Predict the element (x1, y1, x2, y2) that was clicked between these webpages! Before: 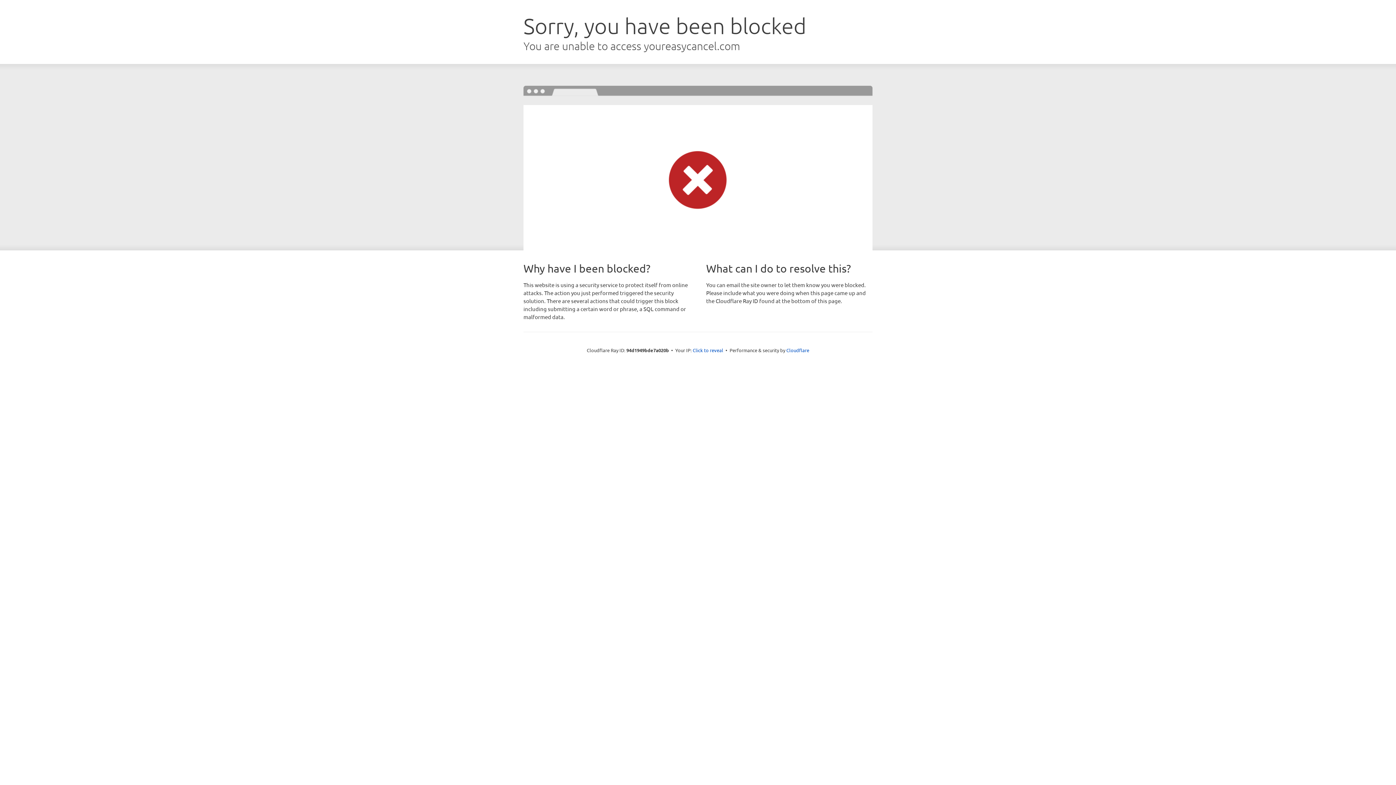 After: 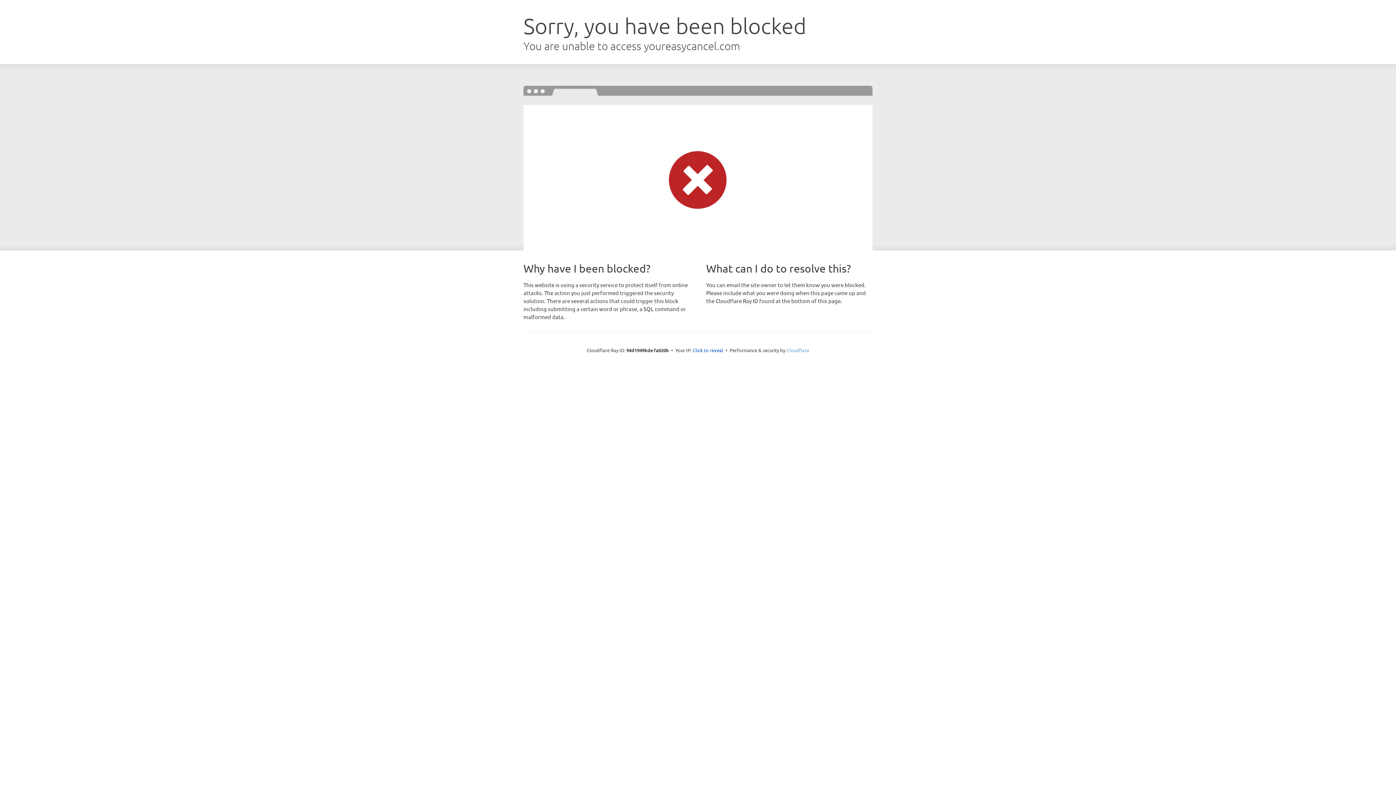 Action: bbox: (786, 347, 809, 353) label: Cloudflare